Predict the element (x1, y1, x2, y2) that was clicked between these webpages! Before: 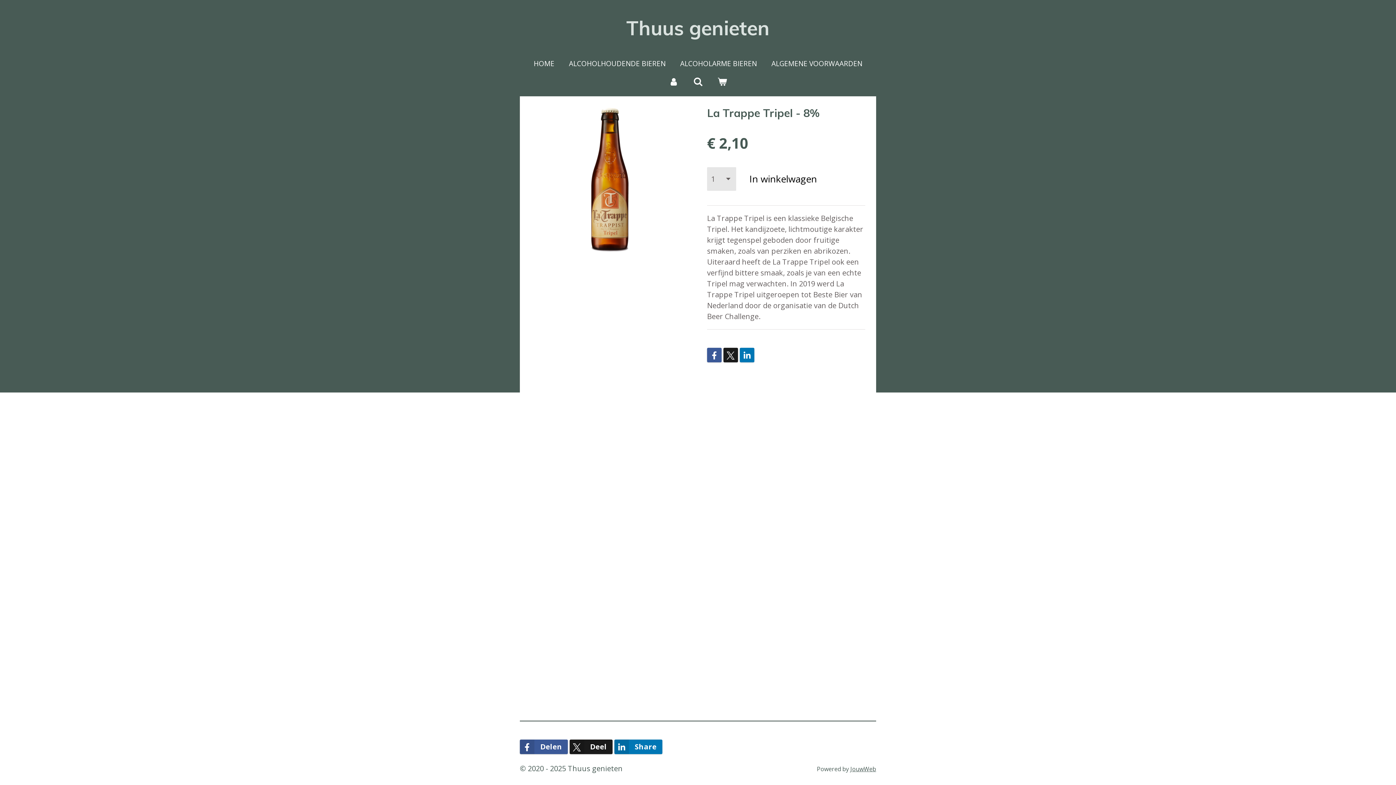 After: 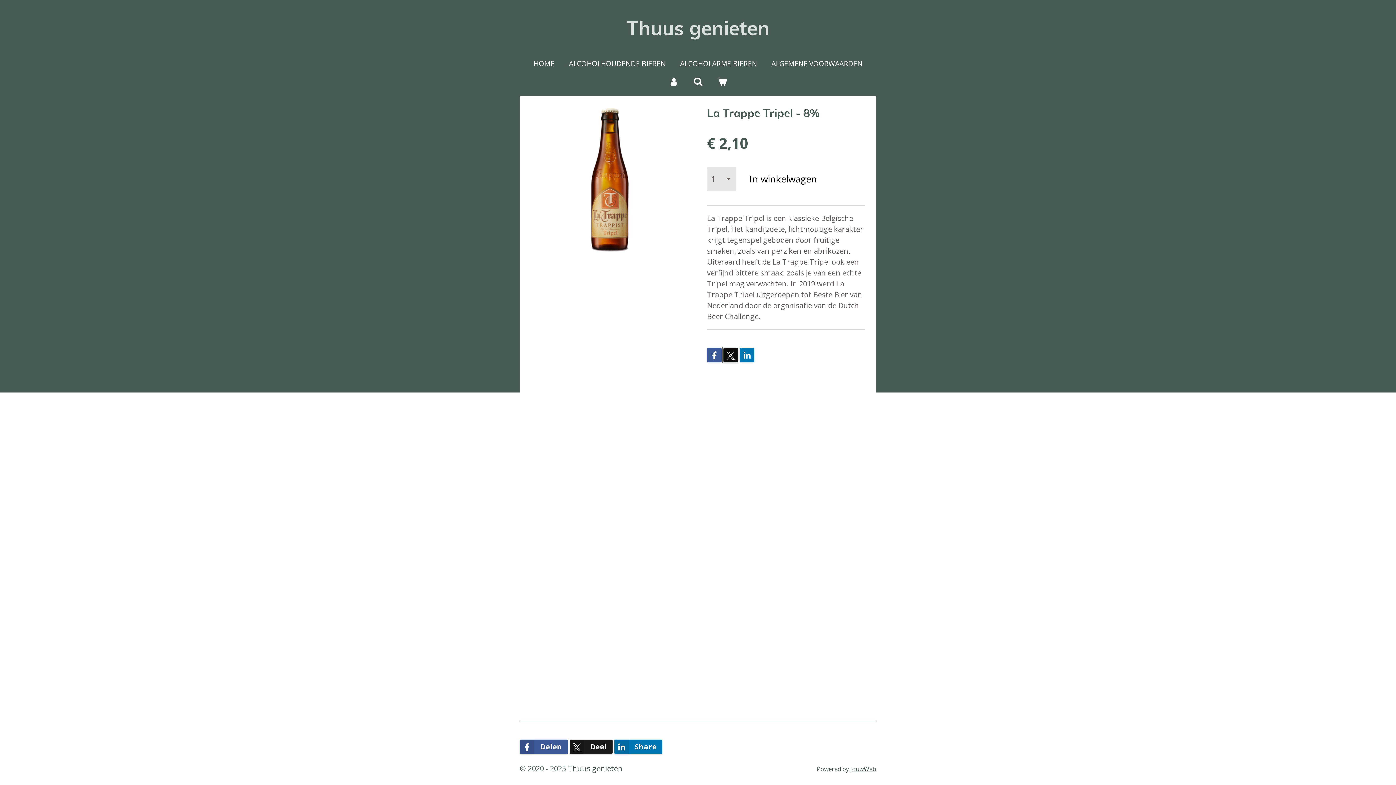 Action: bbox: (723, 348, 738, 362)